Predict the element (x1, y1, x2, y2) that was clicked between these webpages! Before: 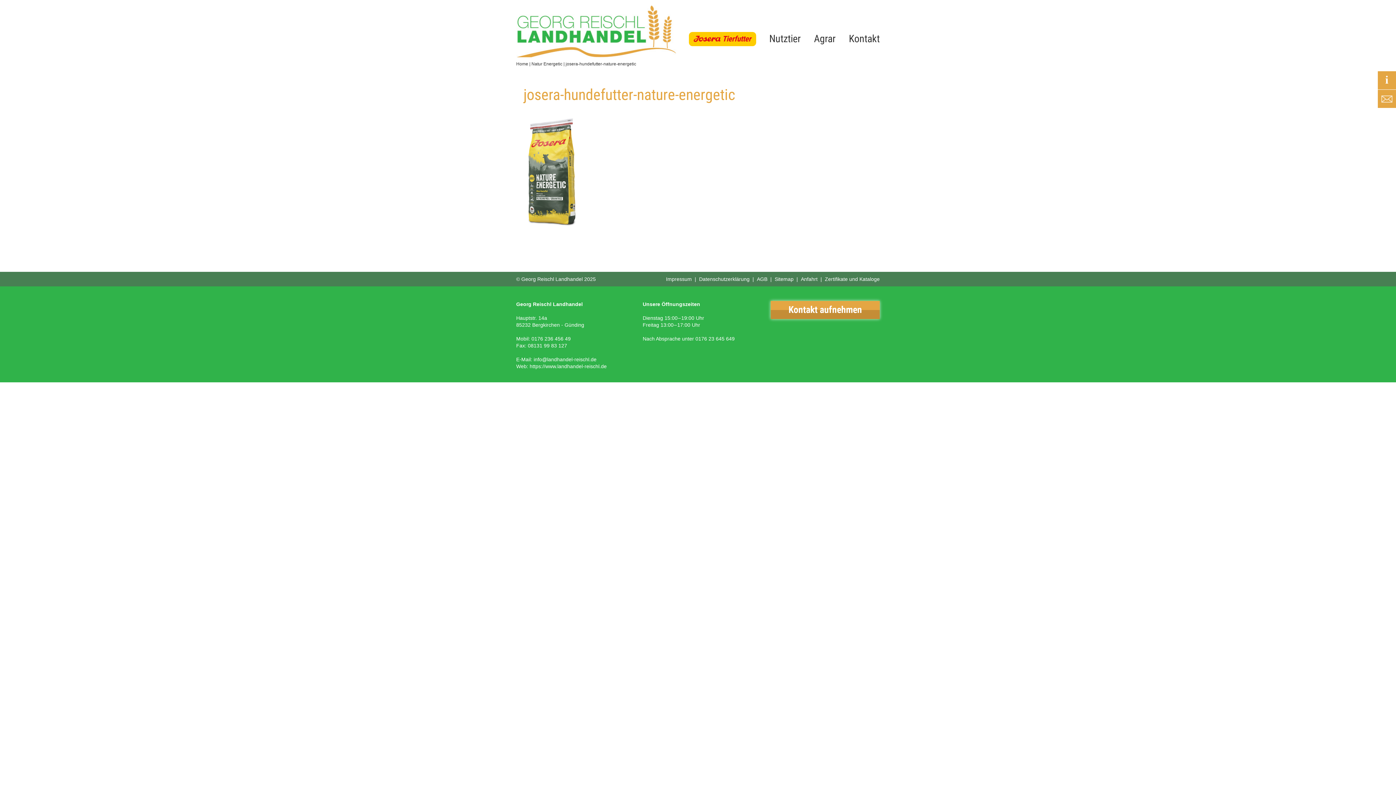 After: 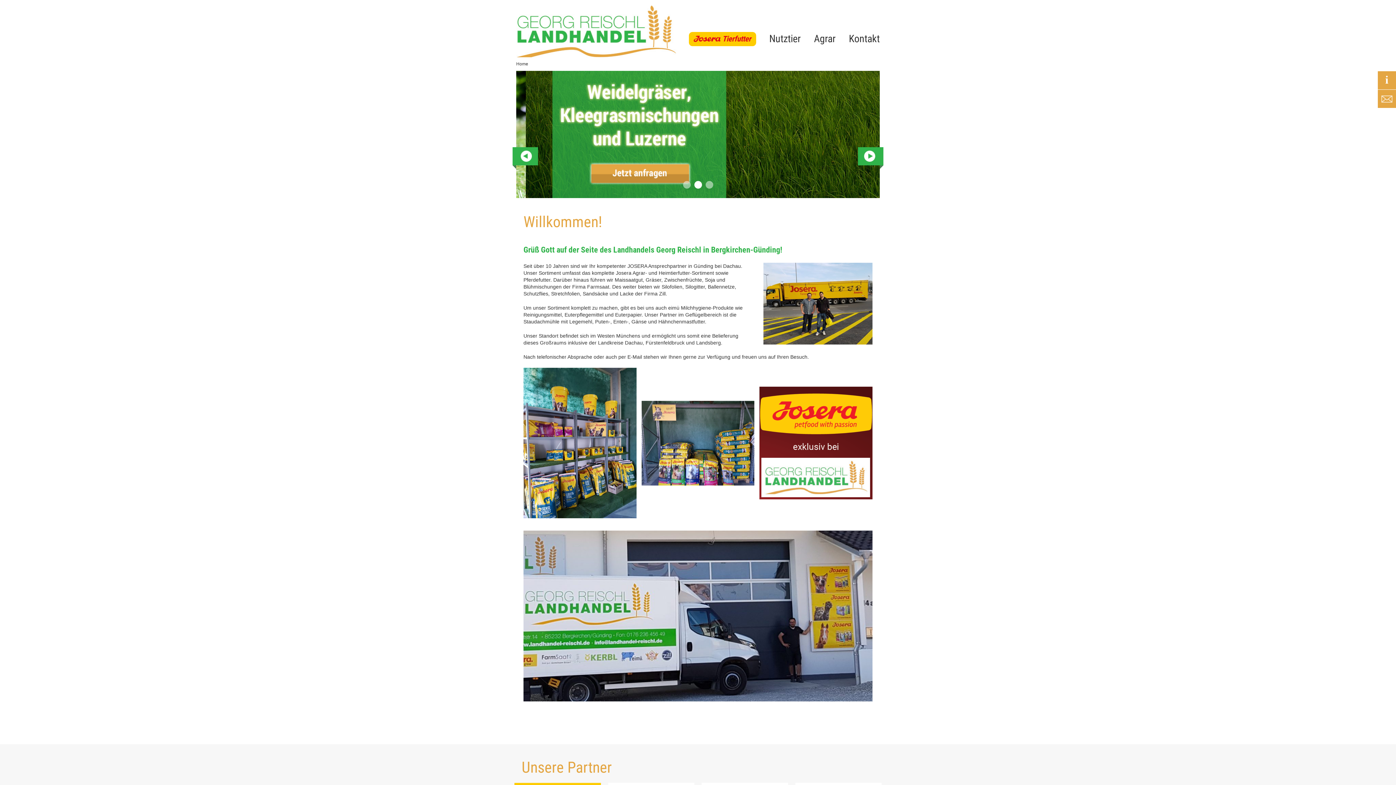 Action: bbox: (516, 5, 676, 57)